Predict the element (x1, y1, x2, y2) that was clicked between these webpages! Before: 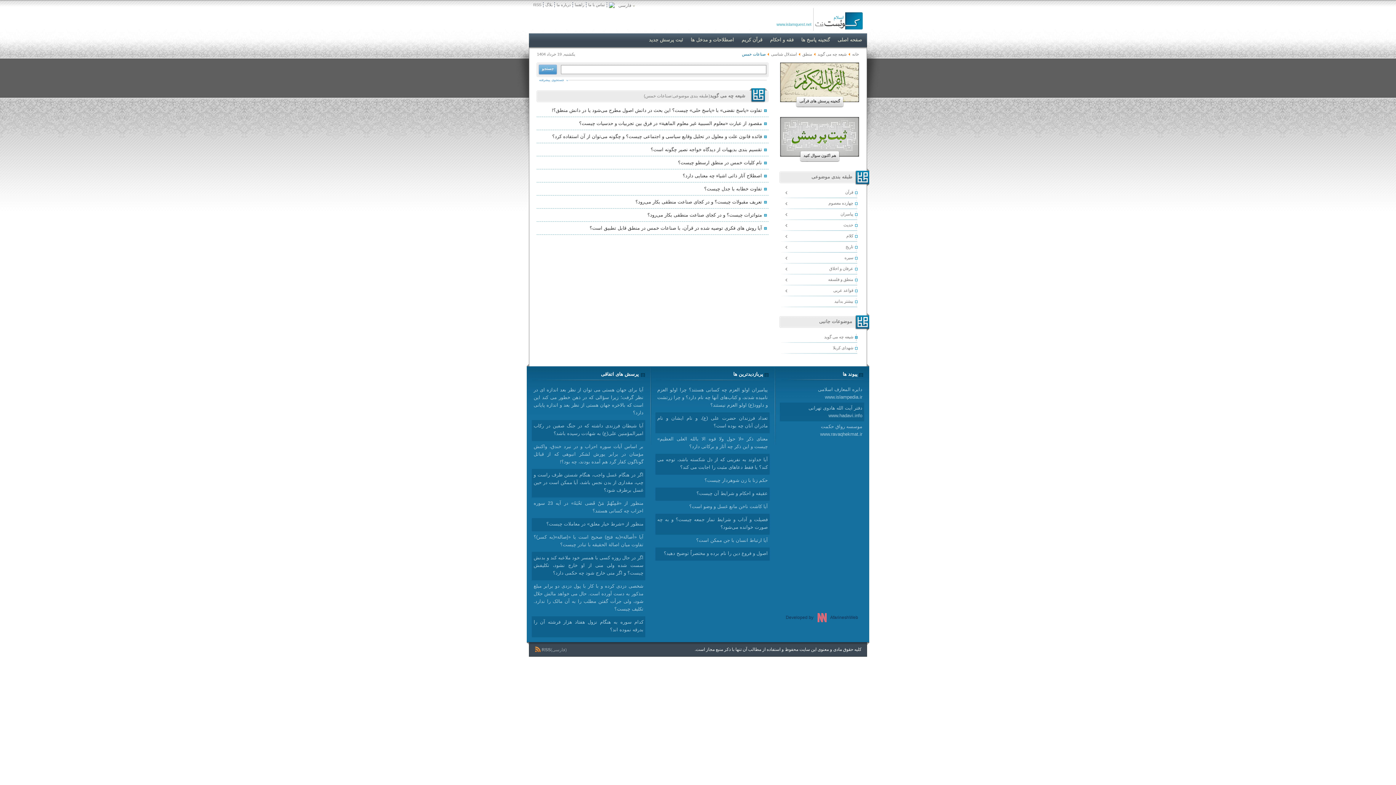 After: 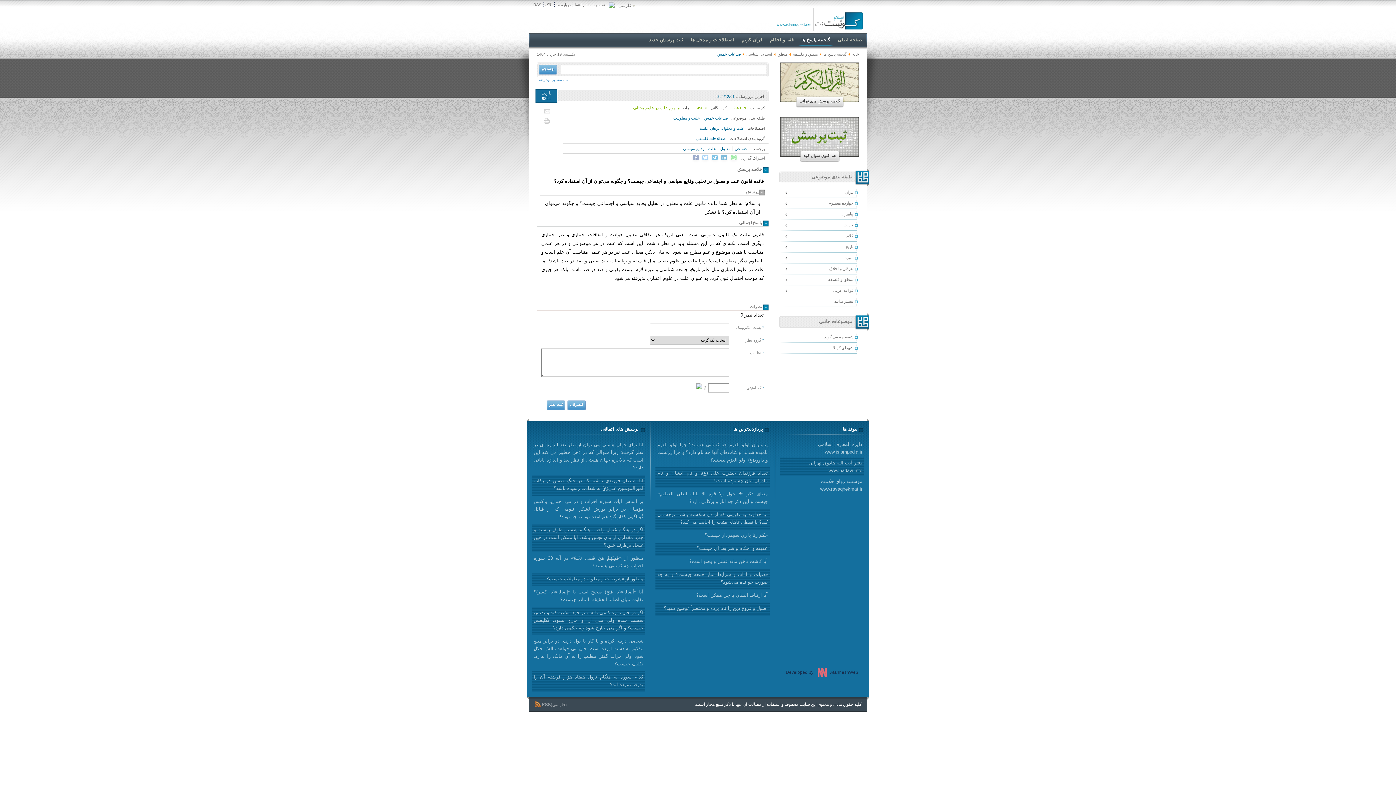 Action: bbox: (536, 130, 768, 142) label: فائده قانون علت و معلول در تحلیل وقایع سیاسی و اجتماعی چیست؟ و چگونه می‌توان از آن استفاده کرد؟